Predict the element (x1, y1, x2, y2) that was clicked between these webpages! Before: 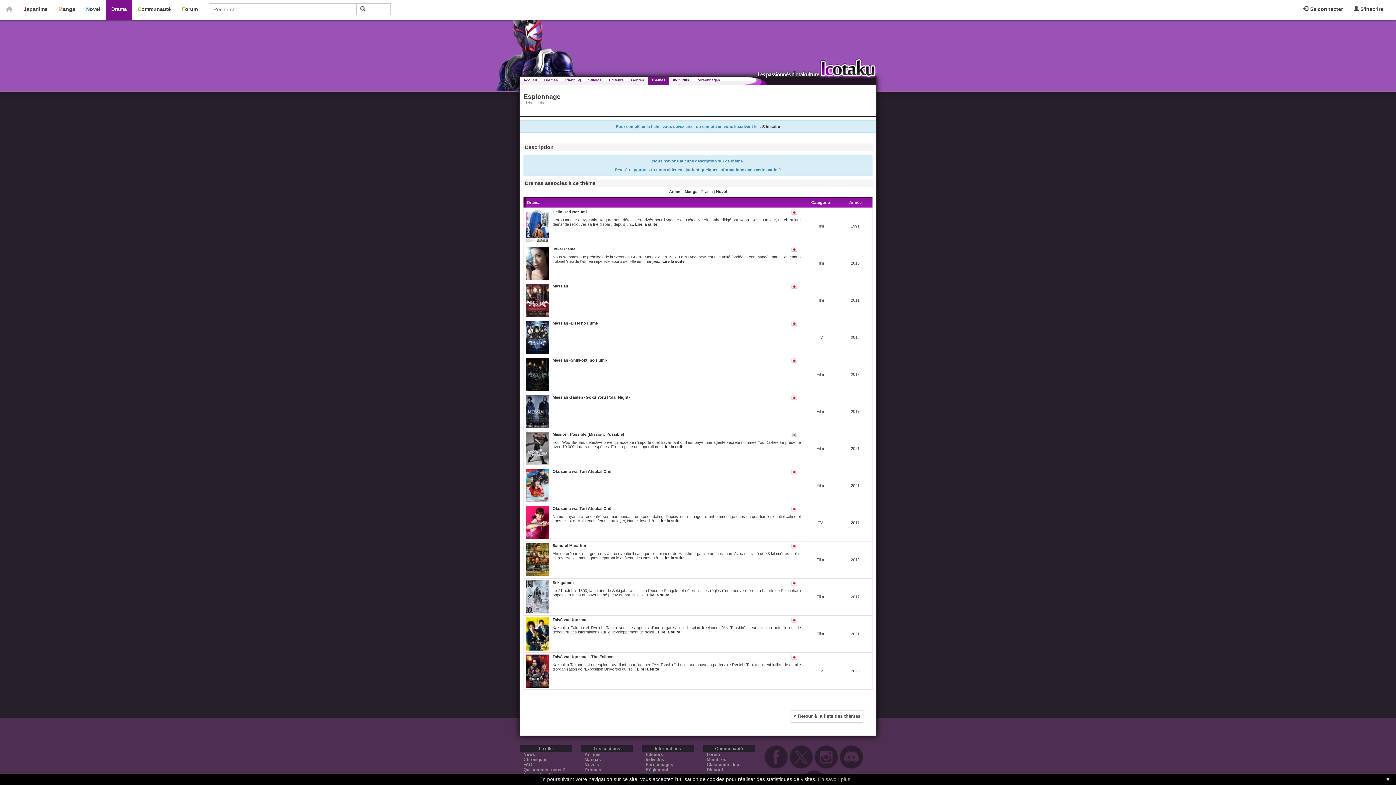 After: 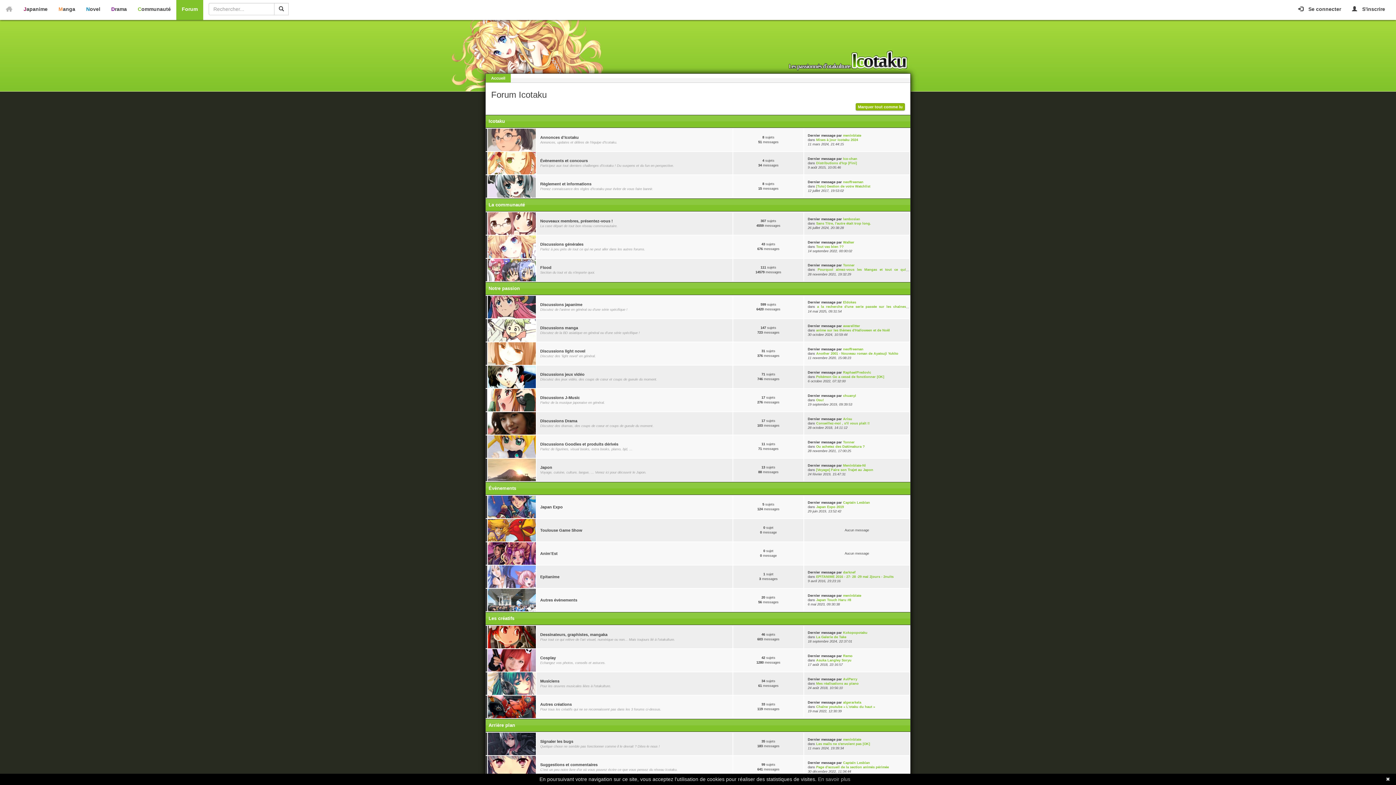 Action: bbox: (706, 752, 720, 757) label: Forum